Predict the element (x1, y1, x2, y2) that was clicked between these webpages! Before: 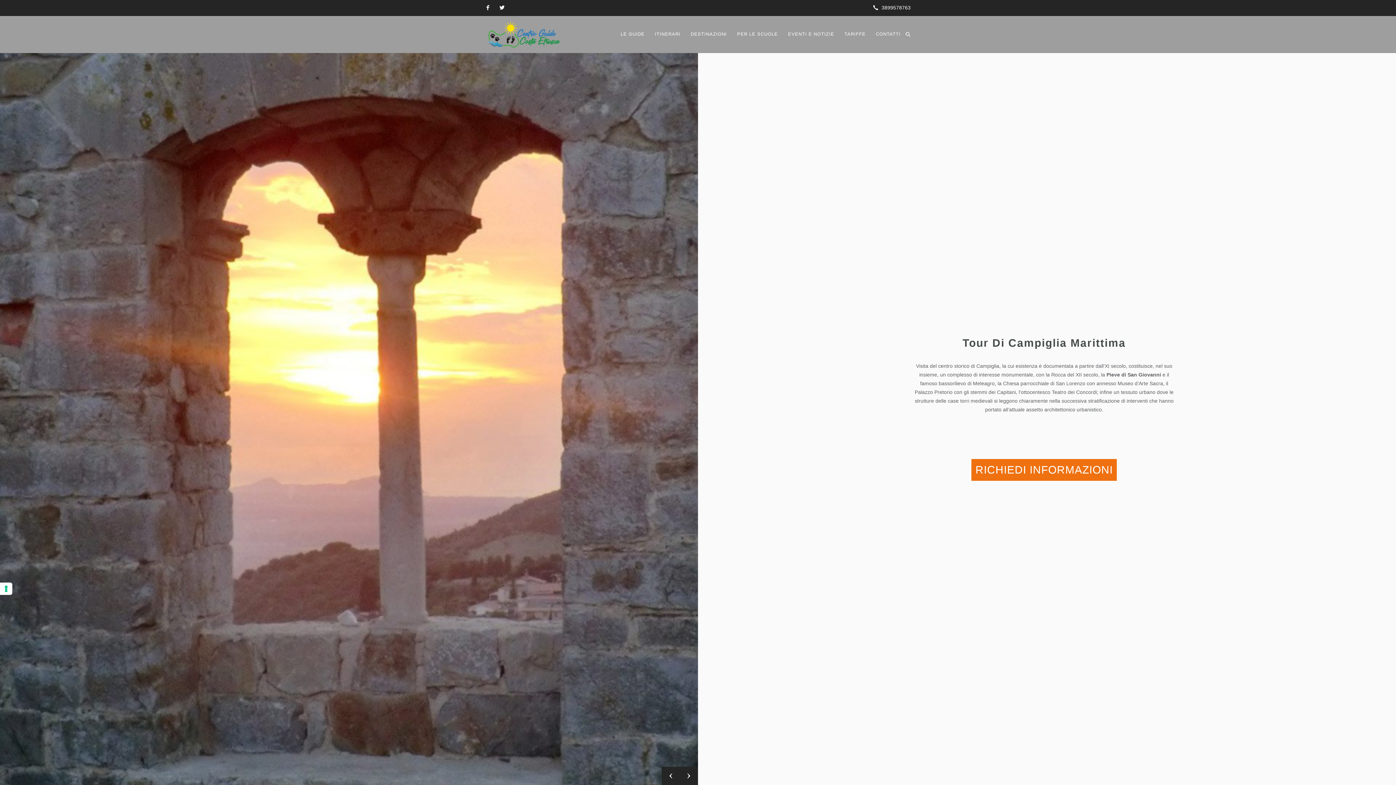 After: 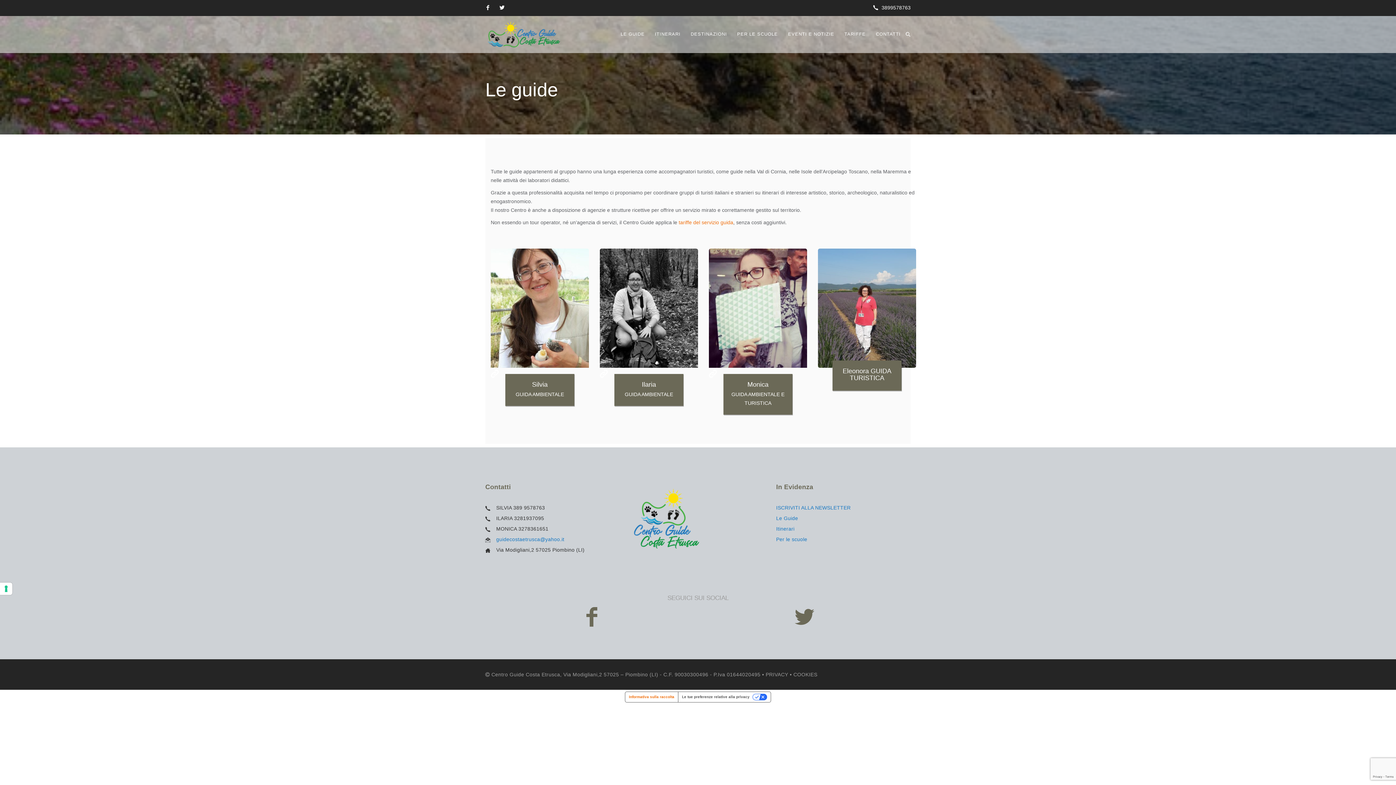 Action: label: LE GUIDE bbox: (620, 30, 644, 53)